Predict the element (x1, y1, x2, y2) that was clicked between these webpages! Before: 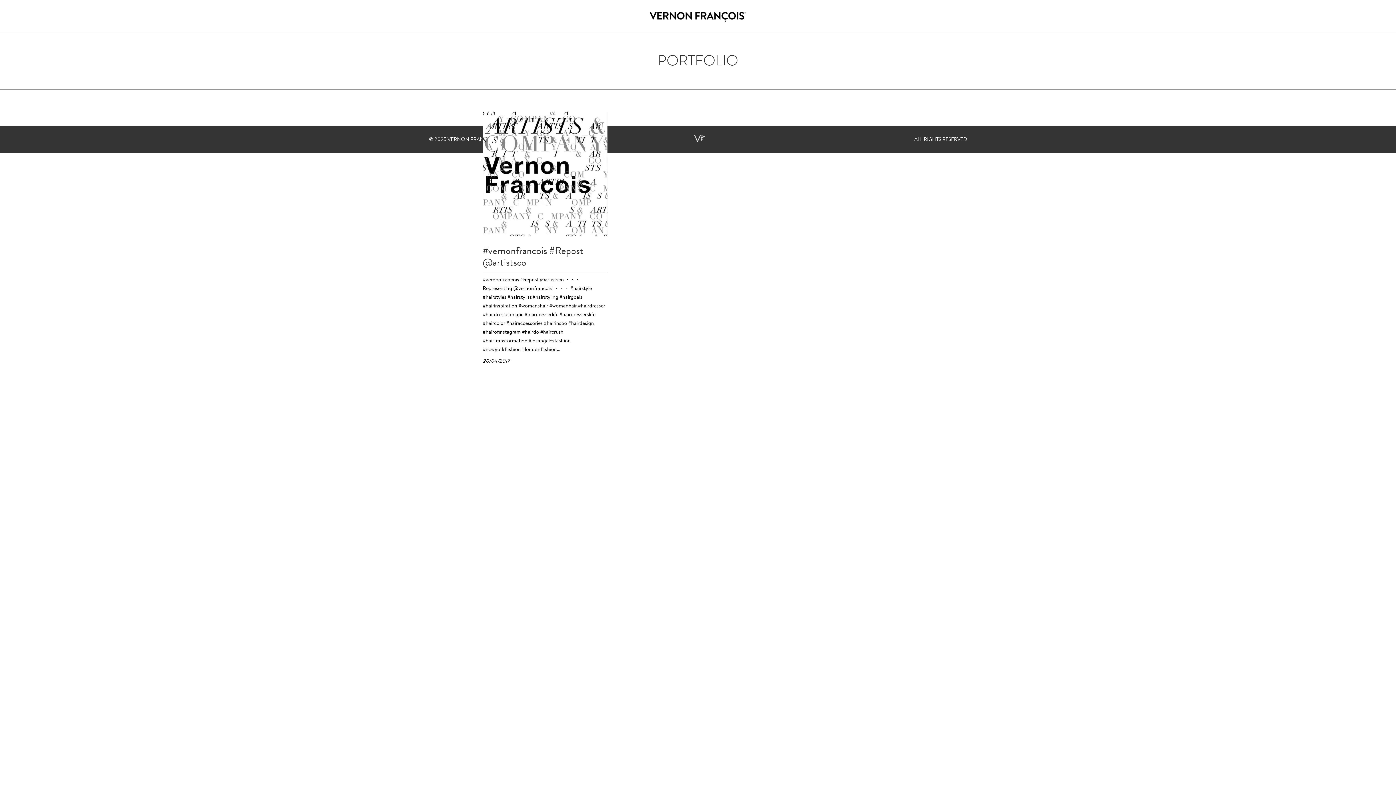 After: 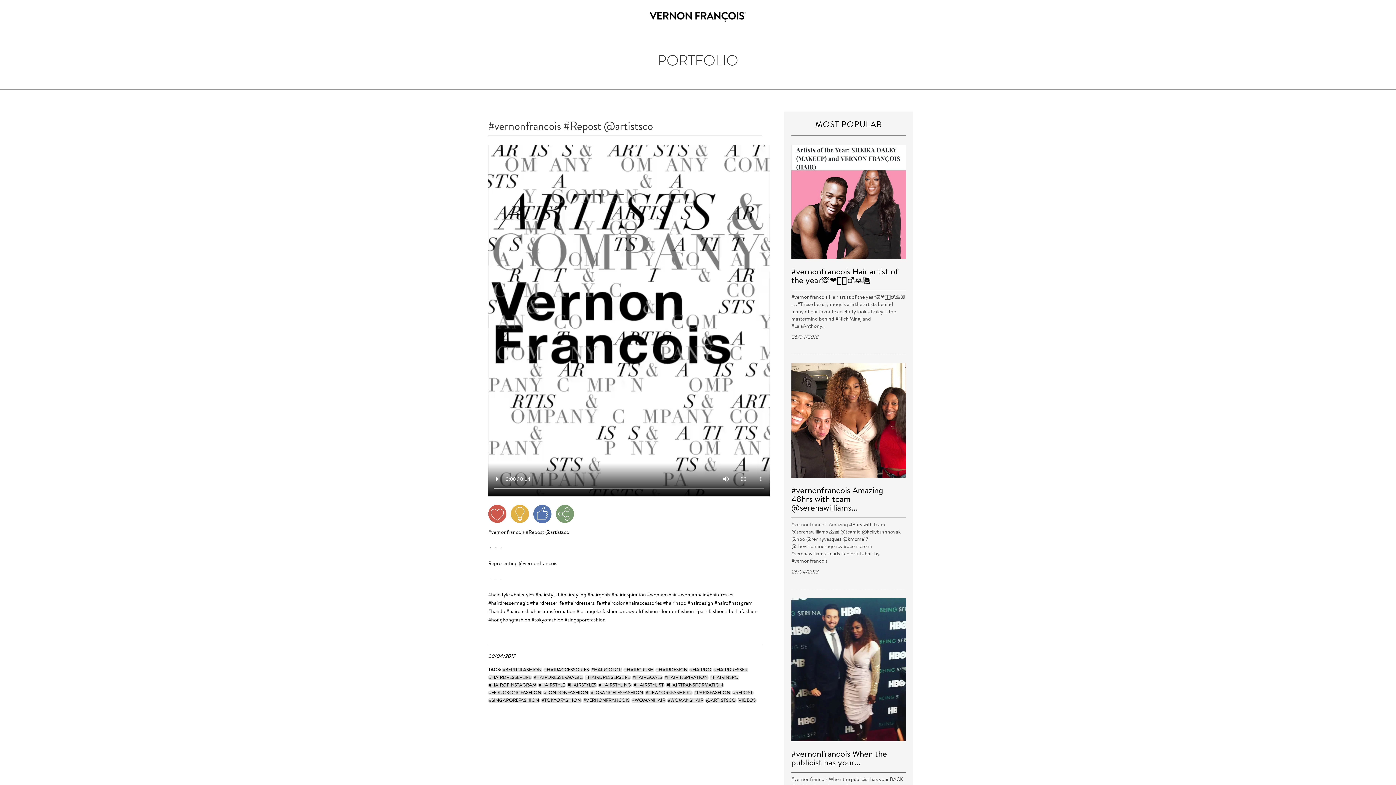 Action: bbox: (482, 111, 607, 236)